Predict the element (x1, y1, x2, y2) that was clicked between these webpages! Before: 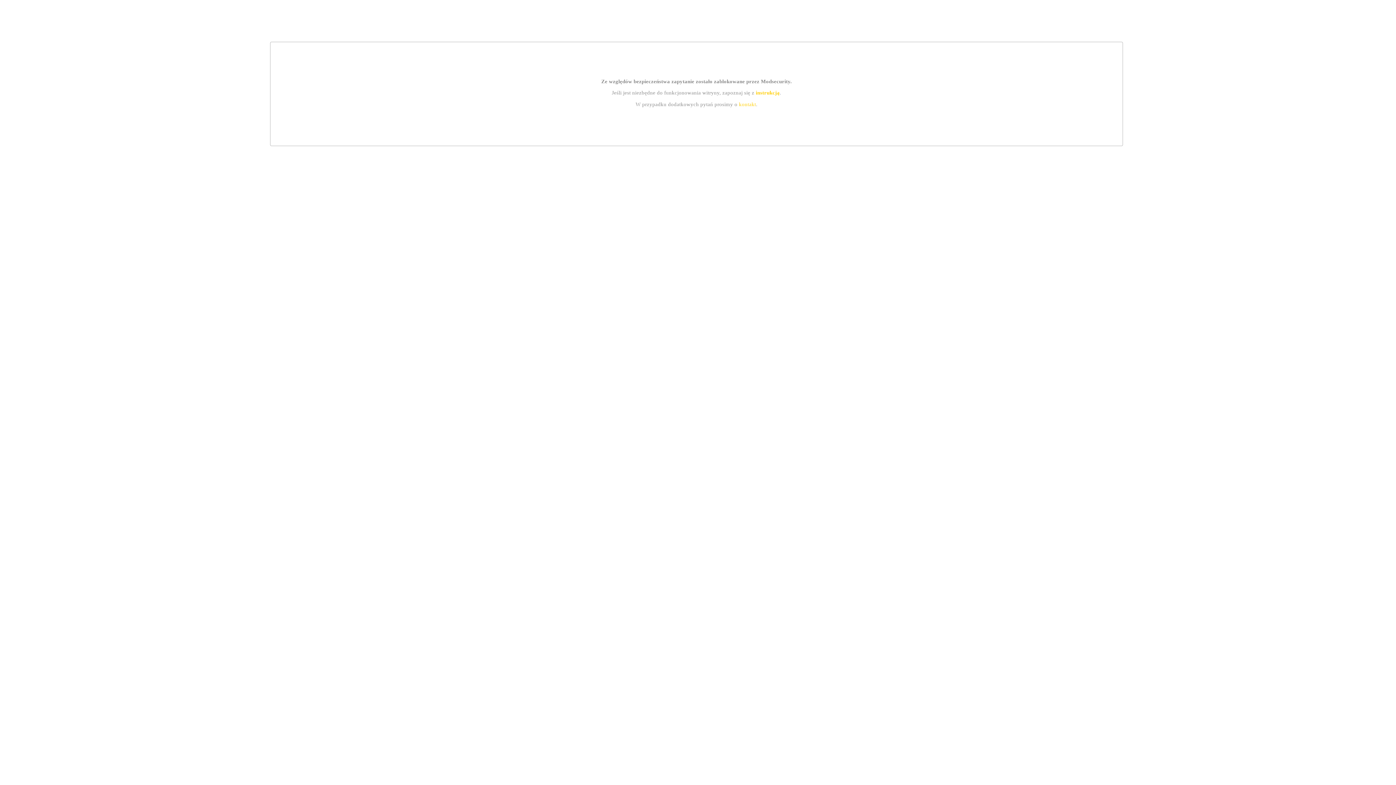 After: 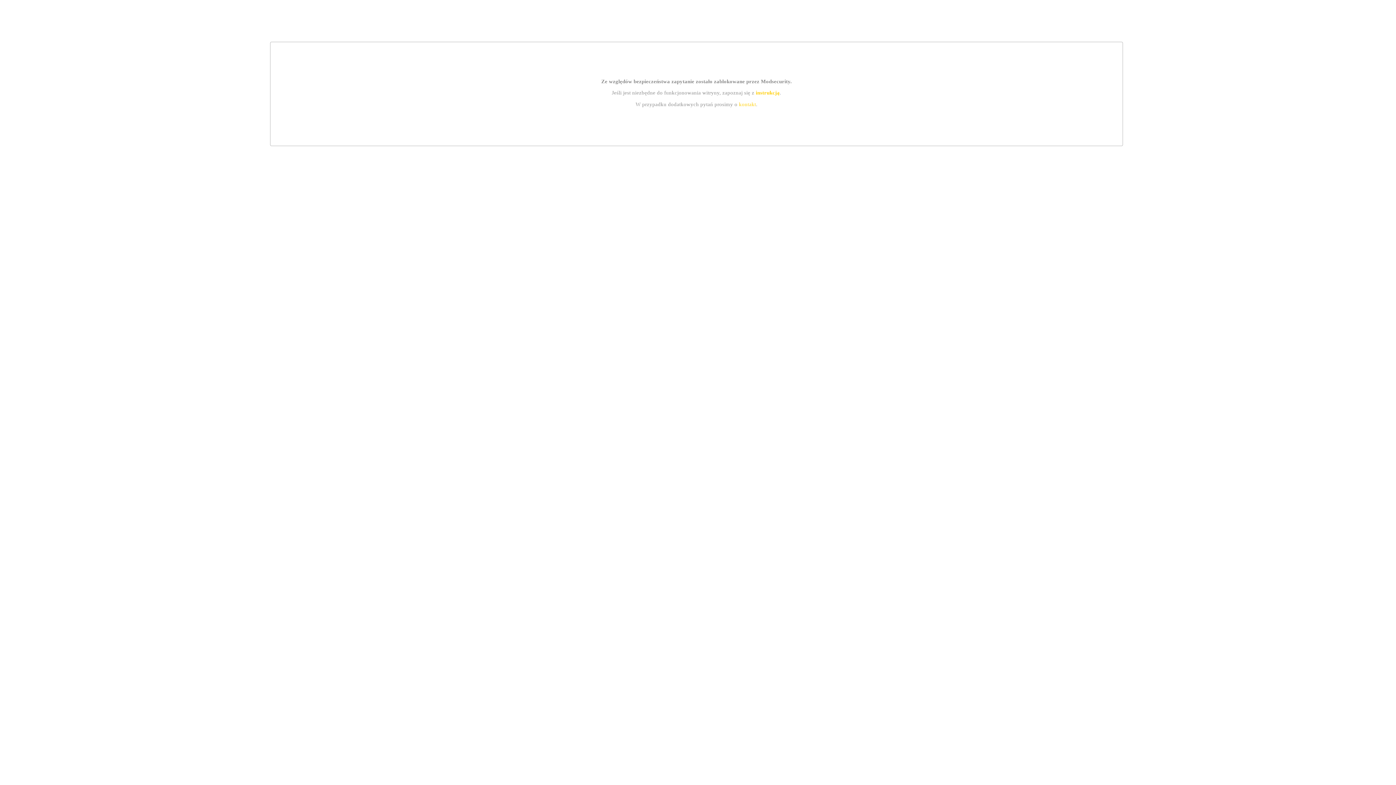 Action: bbox: (755, 89, 779, 95) label: instrukcją